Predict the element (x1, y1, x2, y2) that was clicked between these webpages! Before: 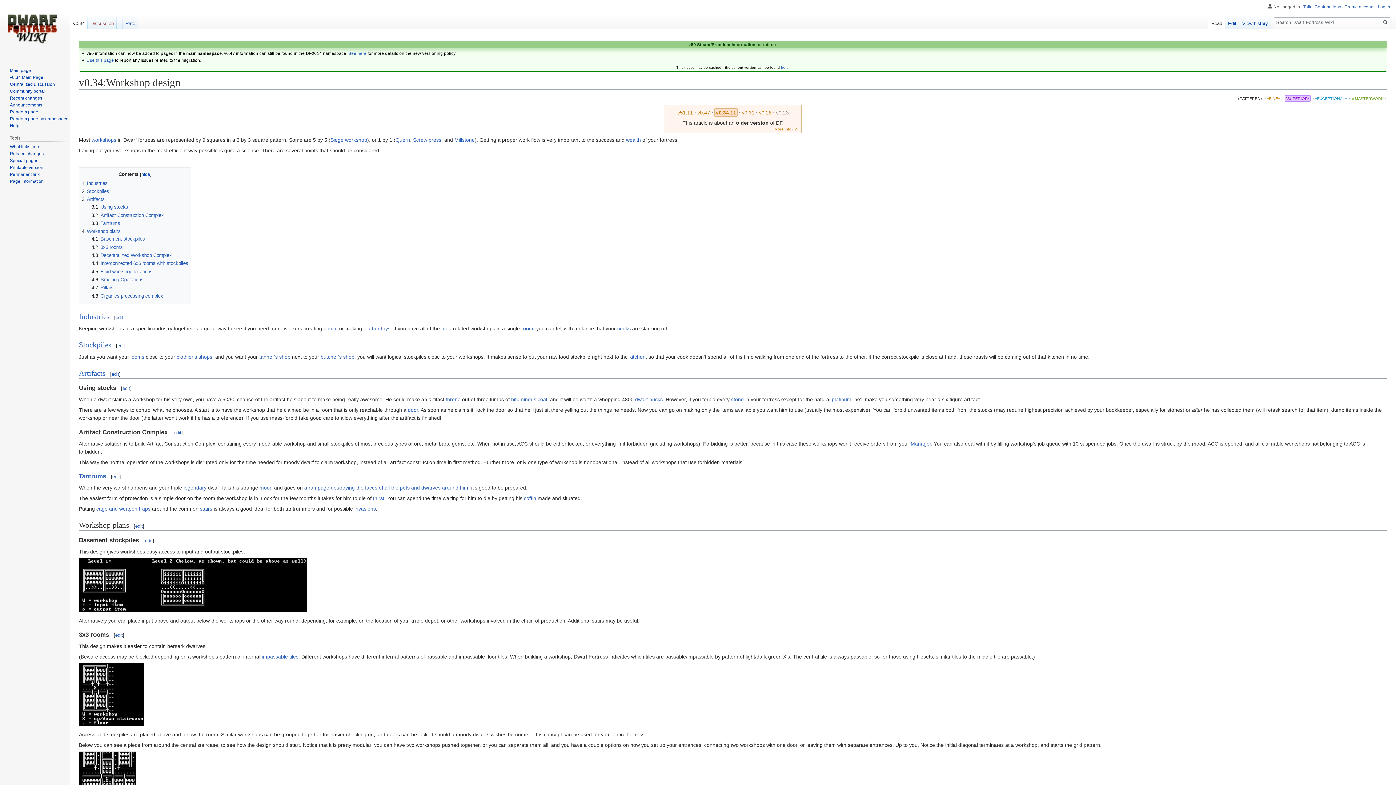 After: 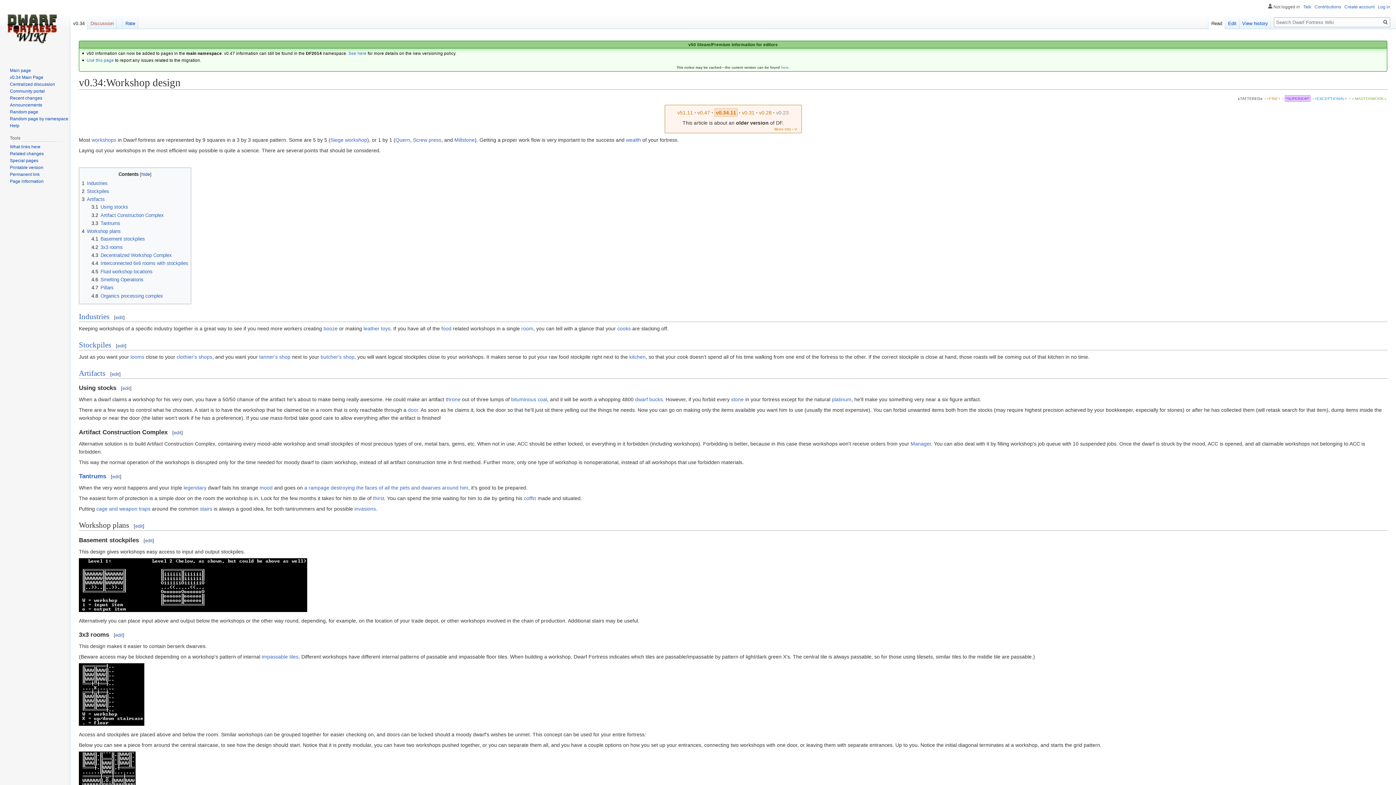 Action: bbox: (1208, 14, 1225, 29) label: Read